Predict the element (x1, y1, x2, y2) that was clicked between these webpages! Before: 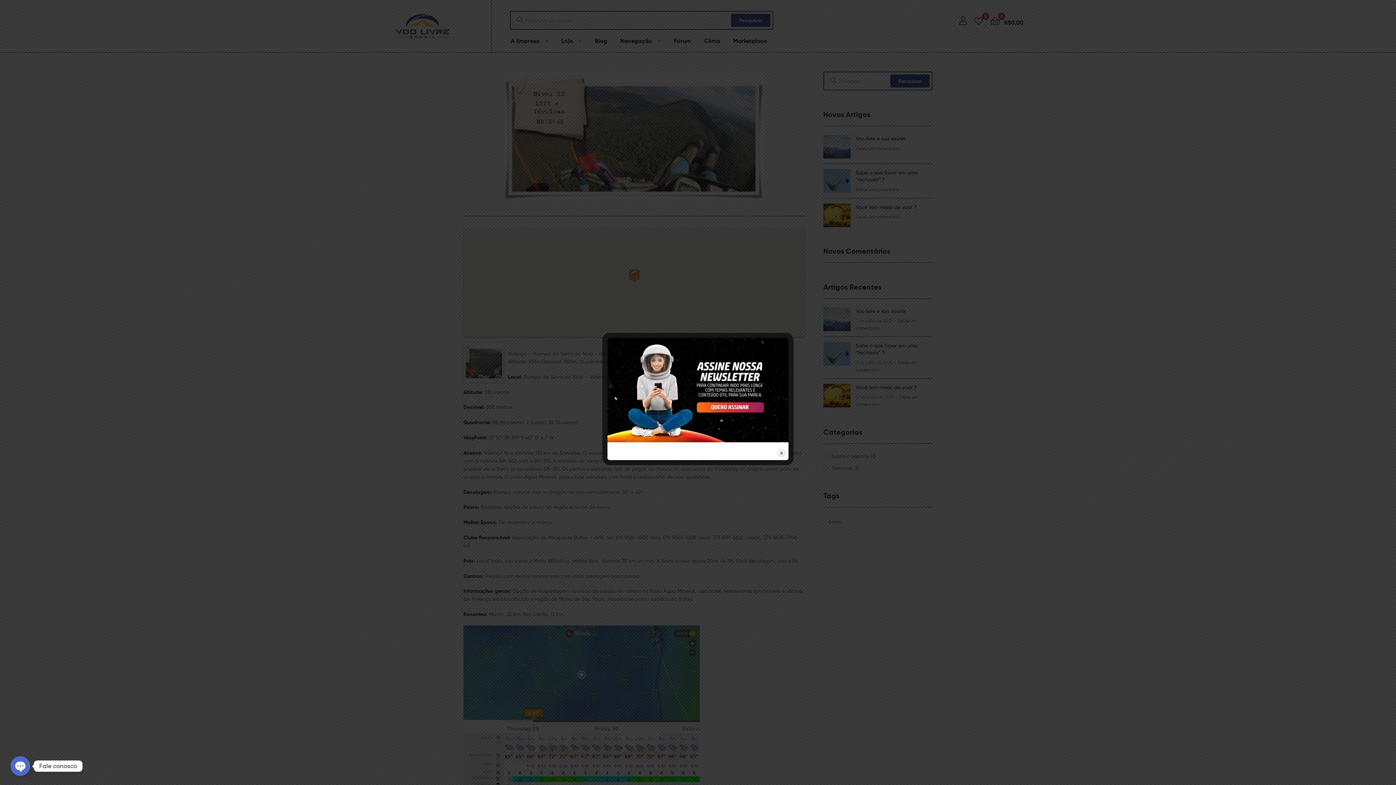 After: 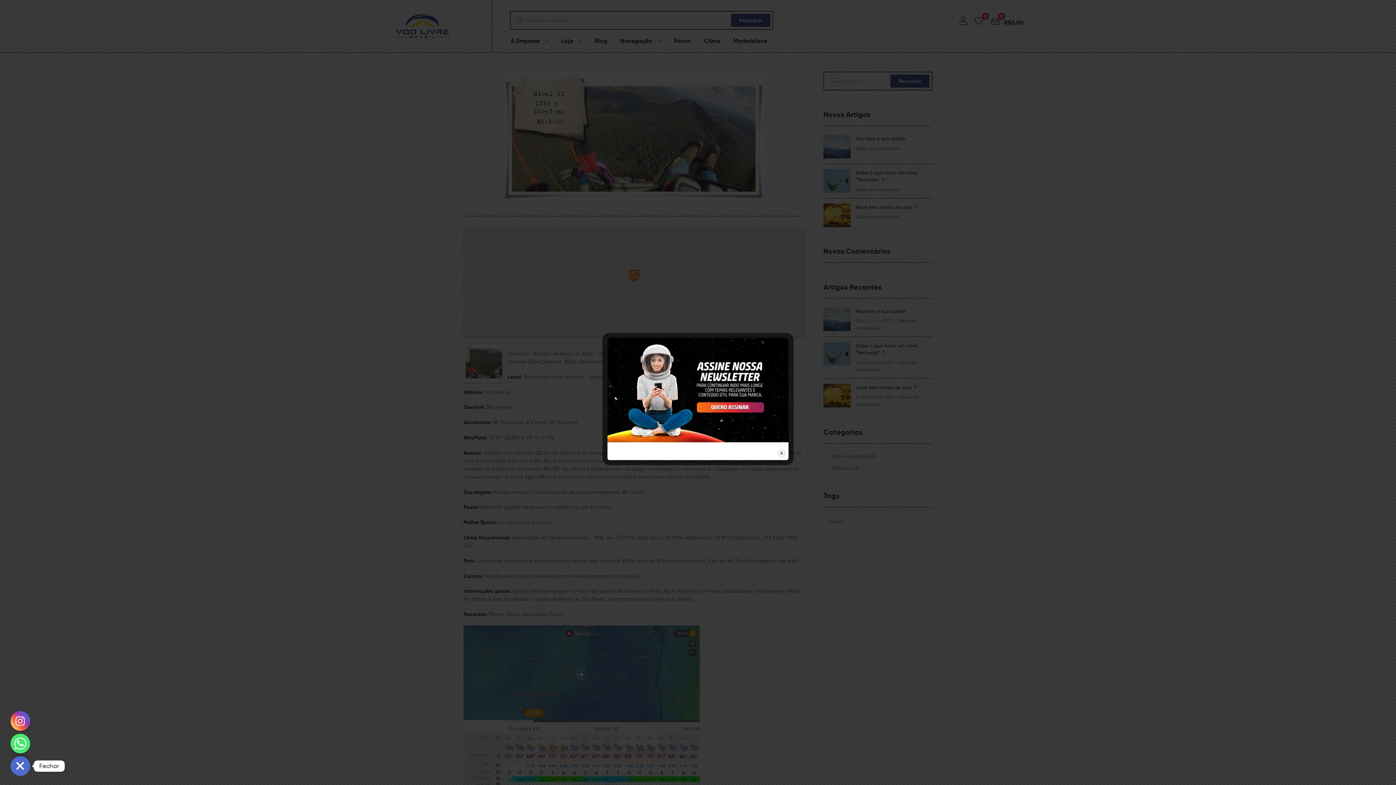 Action: bbox: (10, 756, 30, 776)